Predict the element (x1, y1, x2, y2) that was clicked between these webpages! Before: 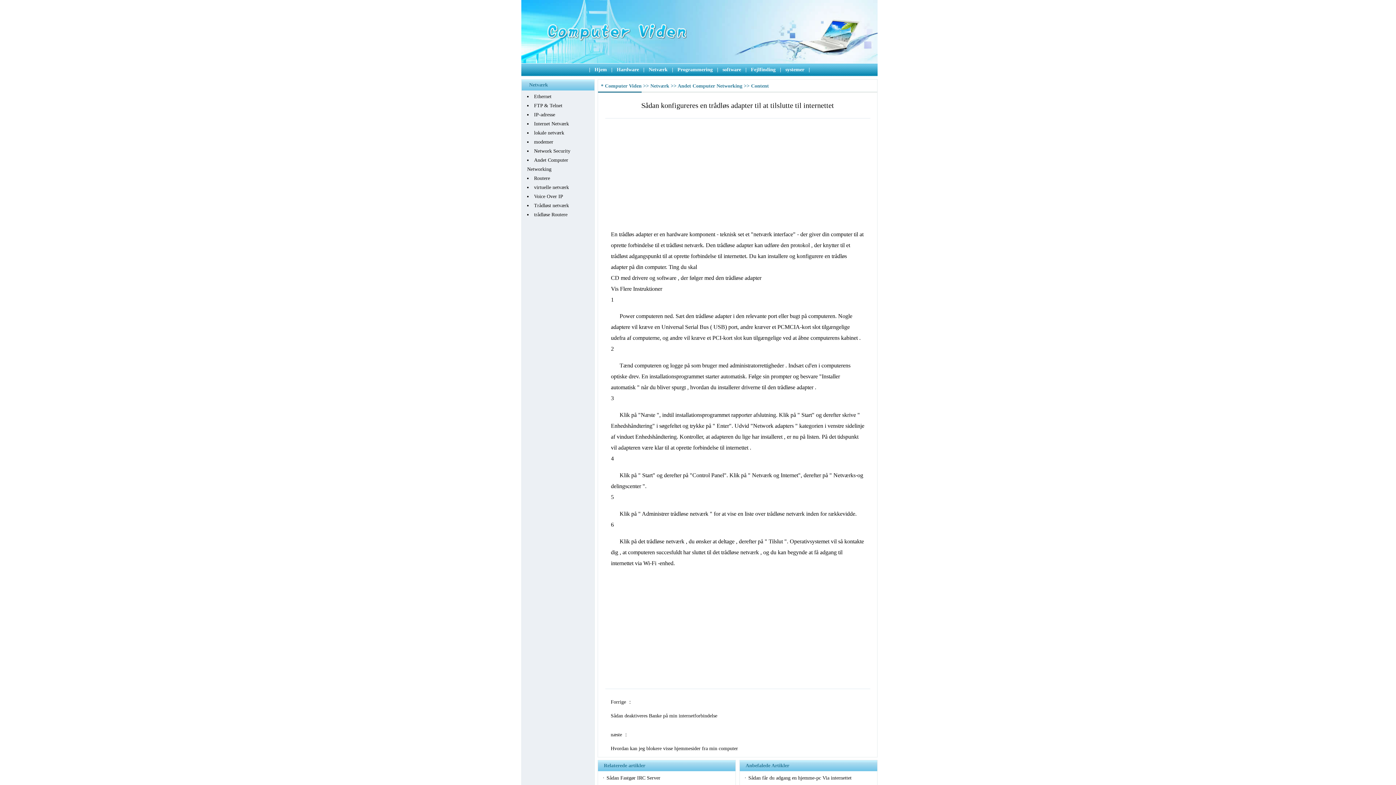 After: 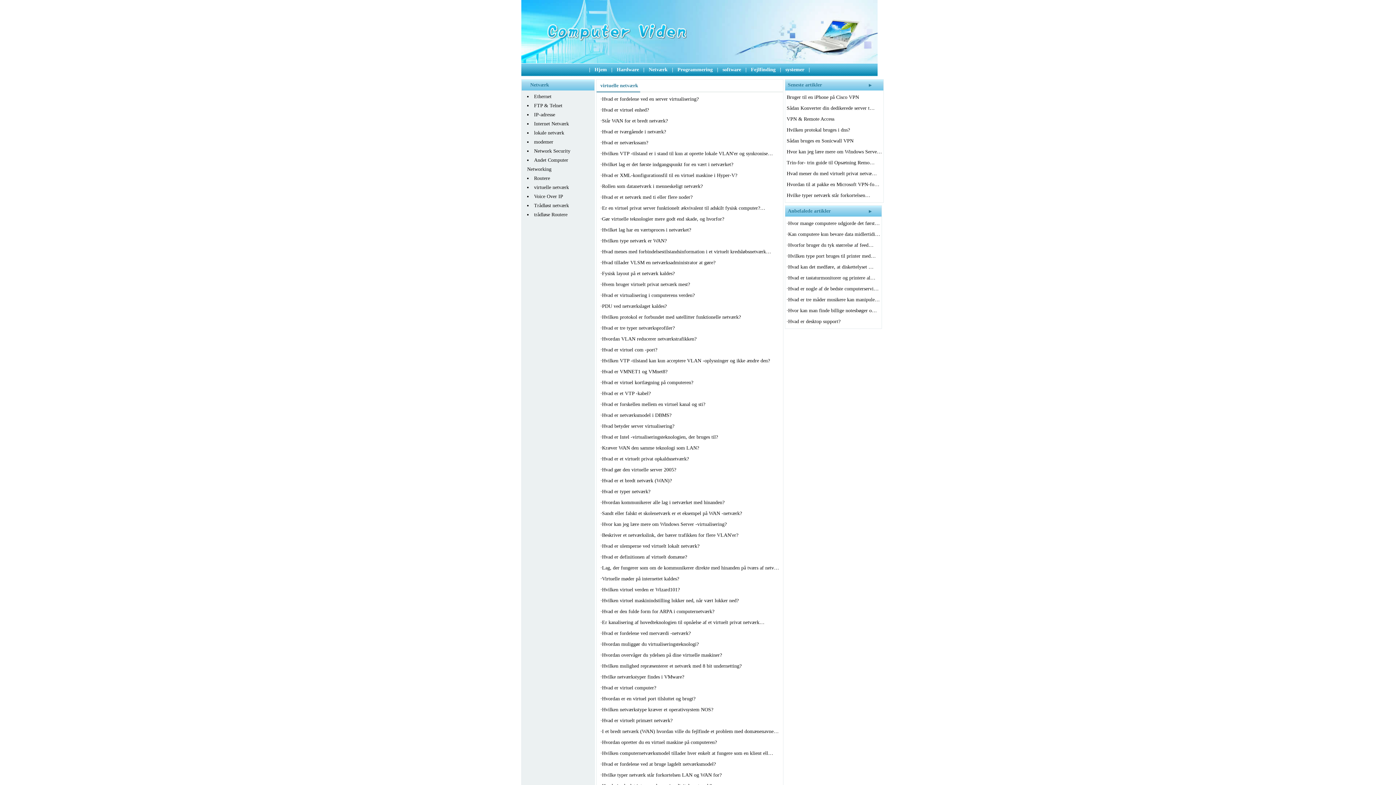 Action: bbox: (534, 184, 569, 190) label: virtuelle netværk